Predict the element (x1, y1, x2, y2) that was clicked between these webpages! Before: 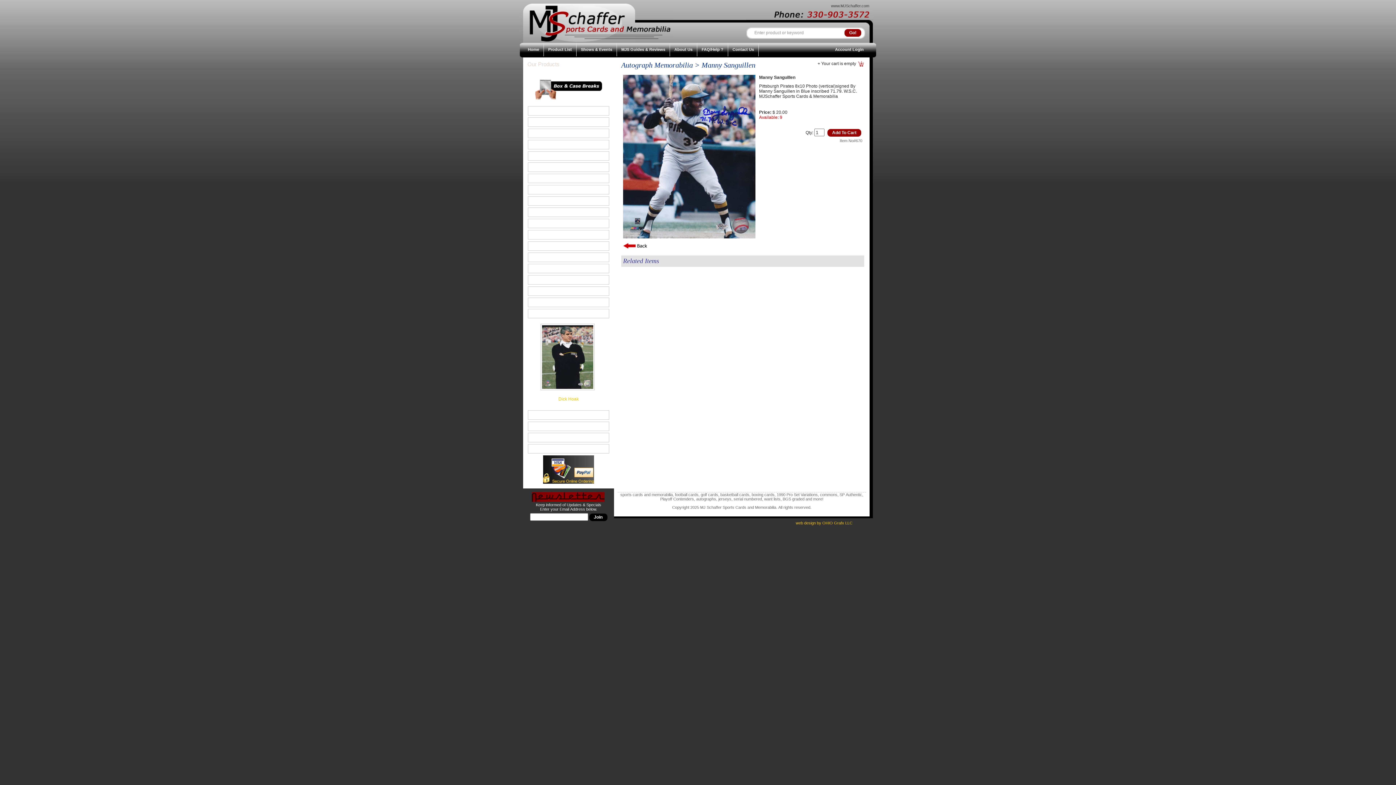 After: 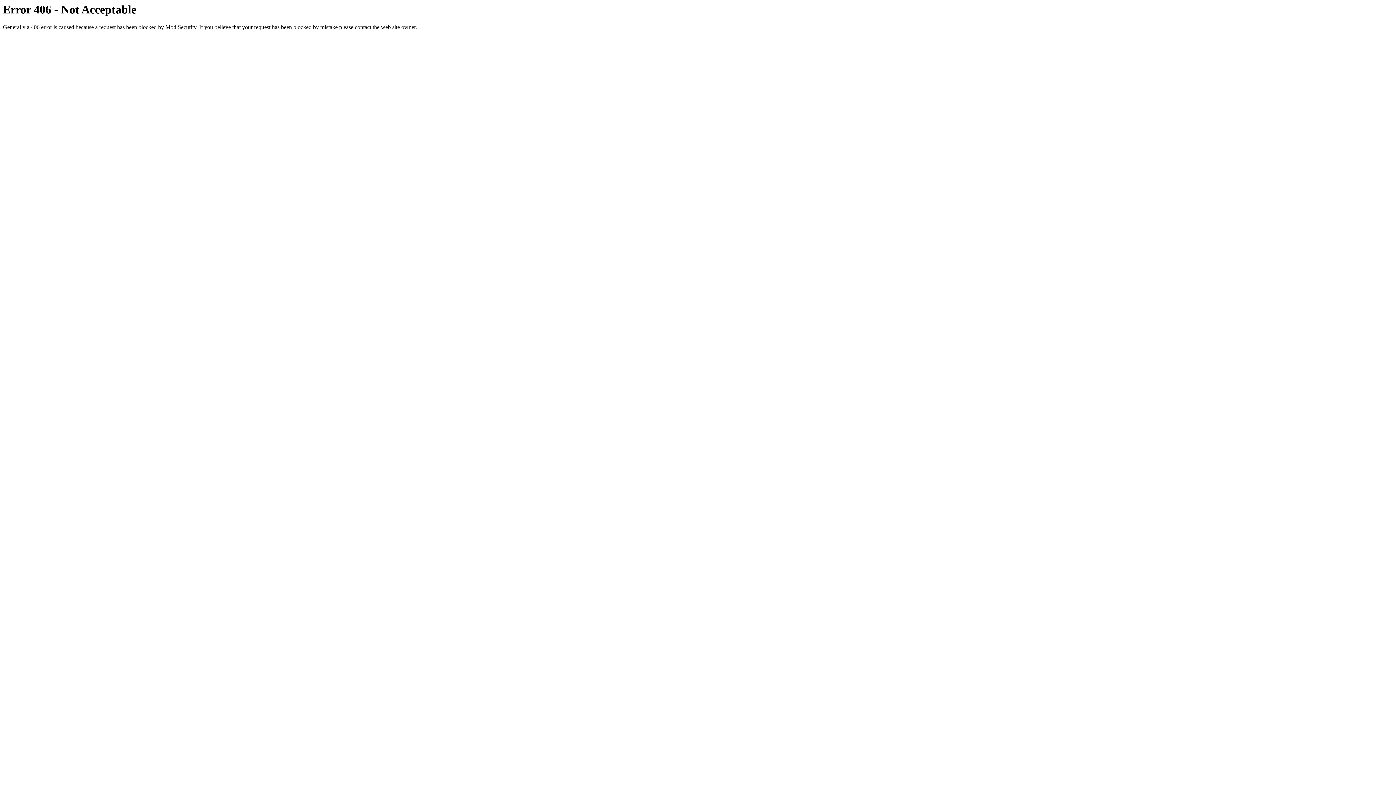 Action: label: Contact Us bbox: (728, 42, 758, 56)